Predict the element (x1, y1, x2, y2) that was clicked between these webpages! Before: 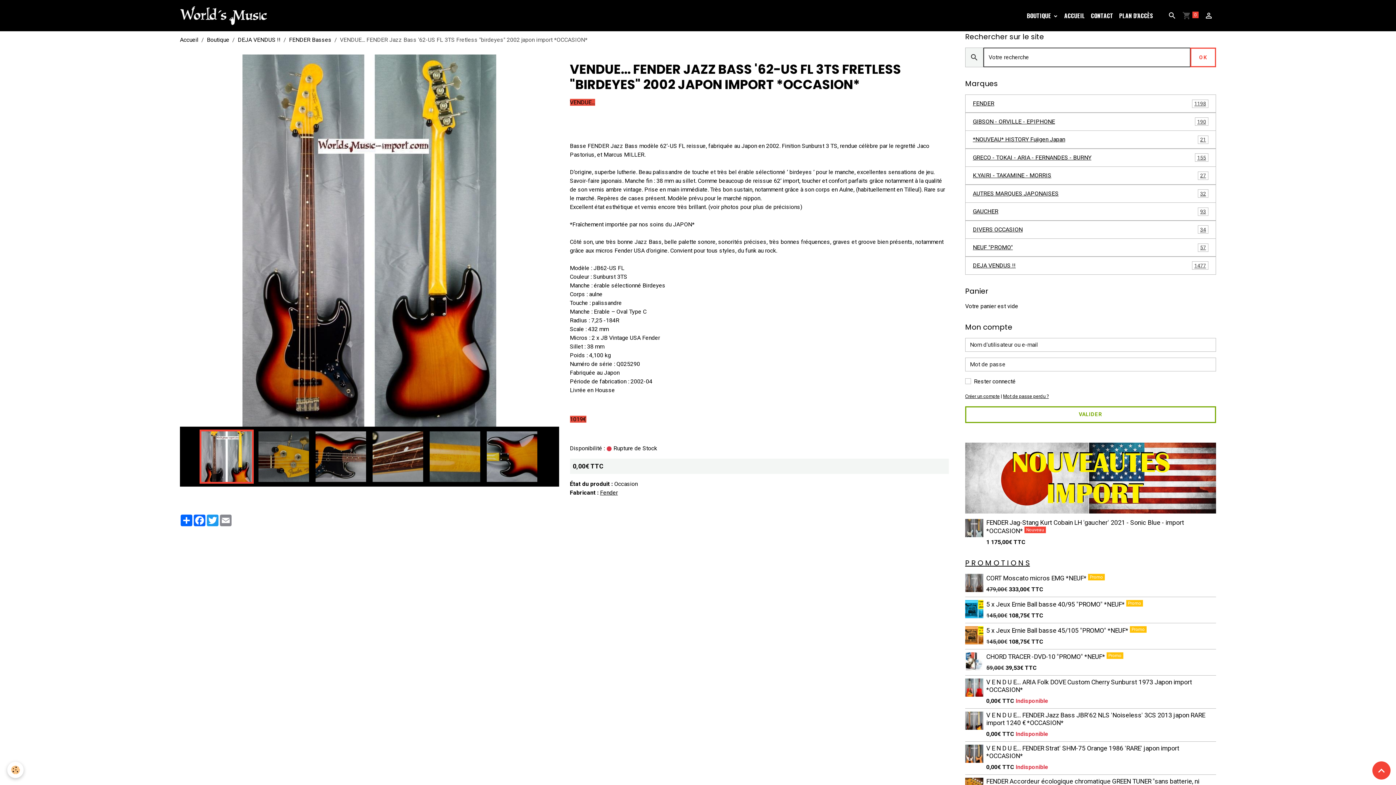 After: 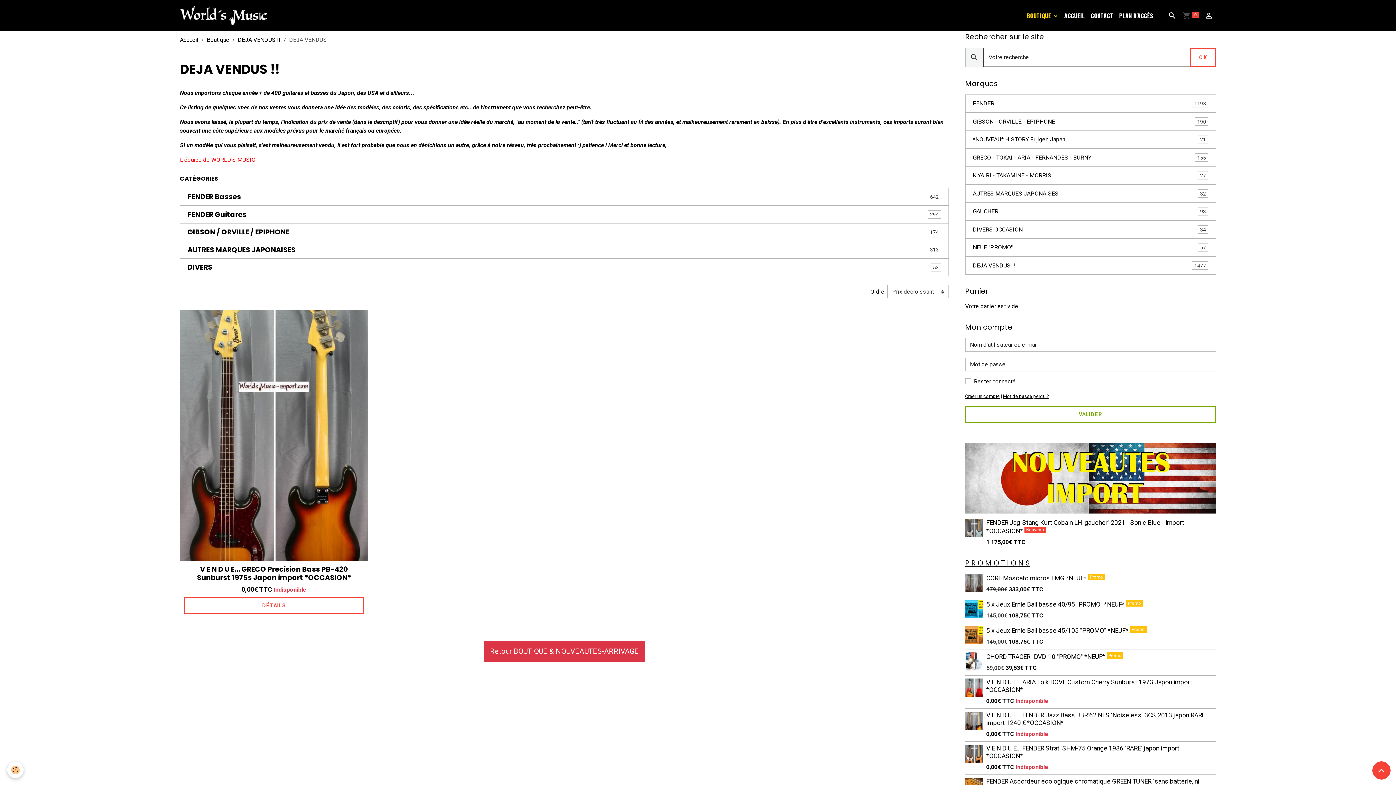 Action: label: DEJA VENDUS !!
1477 bbox: (965, 256, 1216, 274)